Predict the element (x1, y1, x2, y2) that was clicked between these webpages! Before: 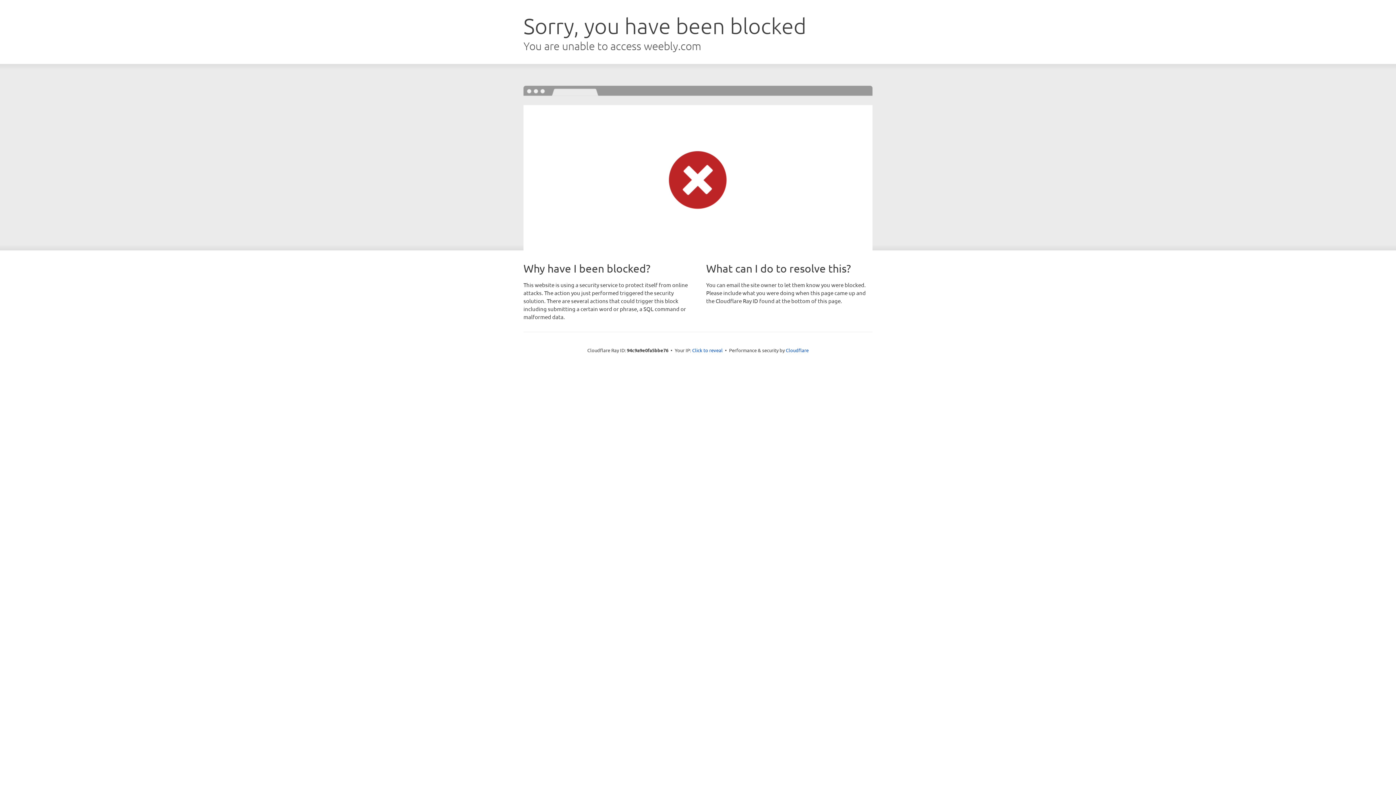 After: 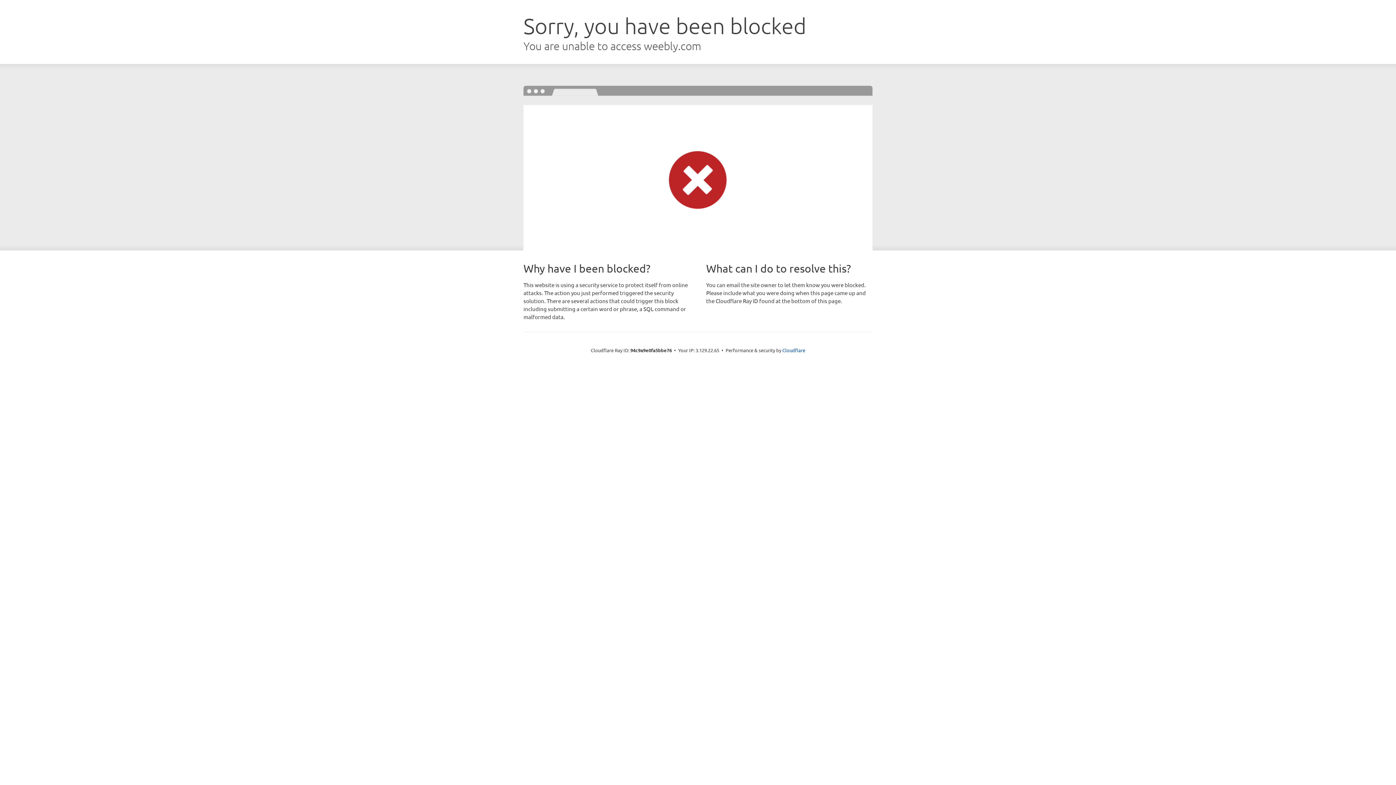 Action: label: Click to reveal bbox: (692, 346, 722, 353)